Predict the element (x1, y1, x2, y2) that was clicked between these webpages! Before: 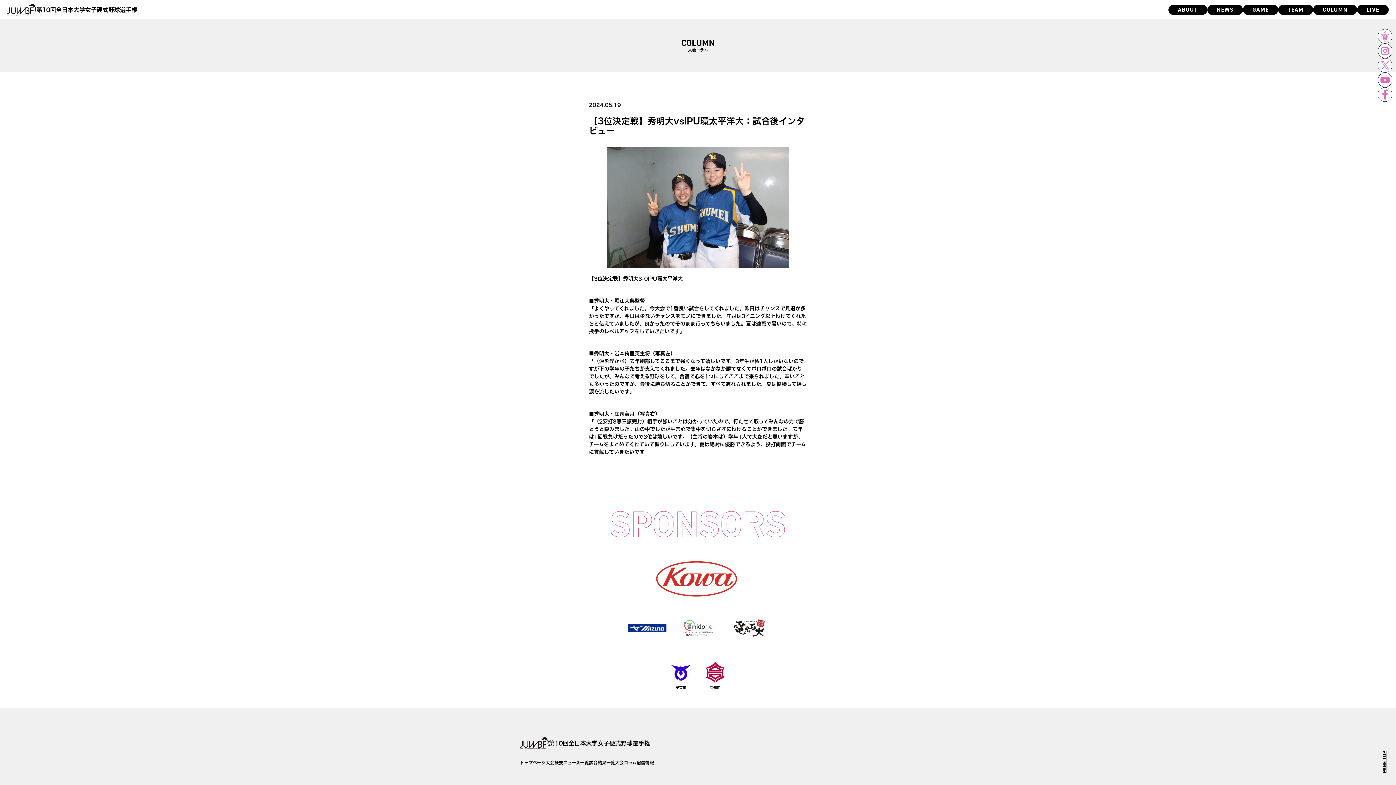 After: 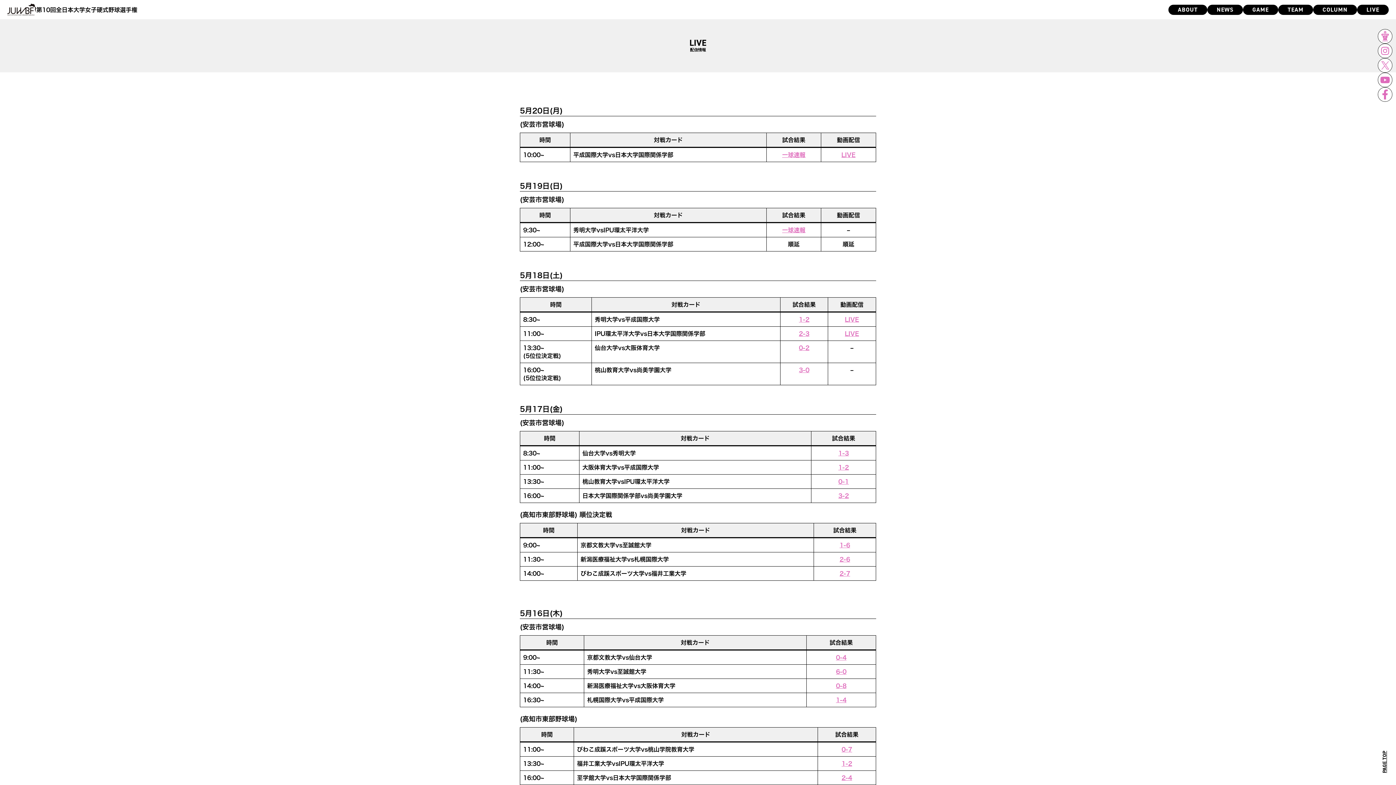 Action: label: LIVE bbox: (1357, 4, 1389, 14)